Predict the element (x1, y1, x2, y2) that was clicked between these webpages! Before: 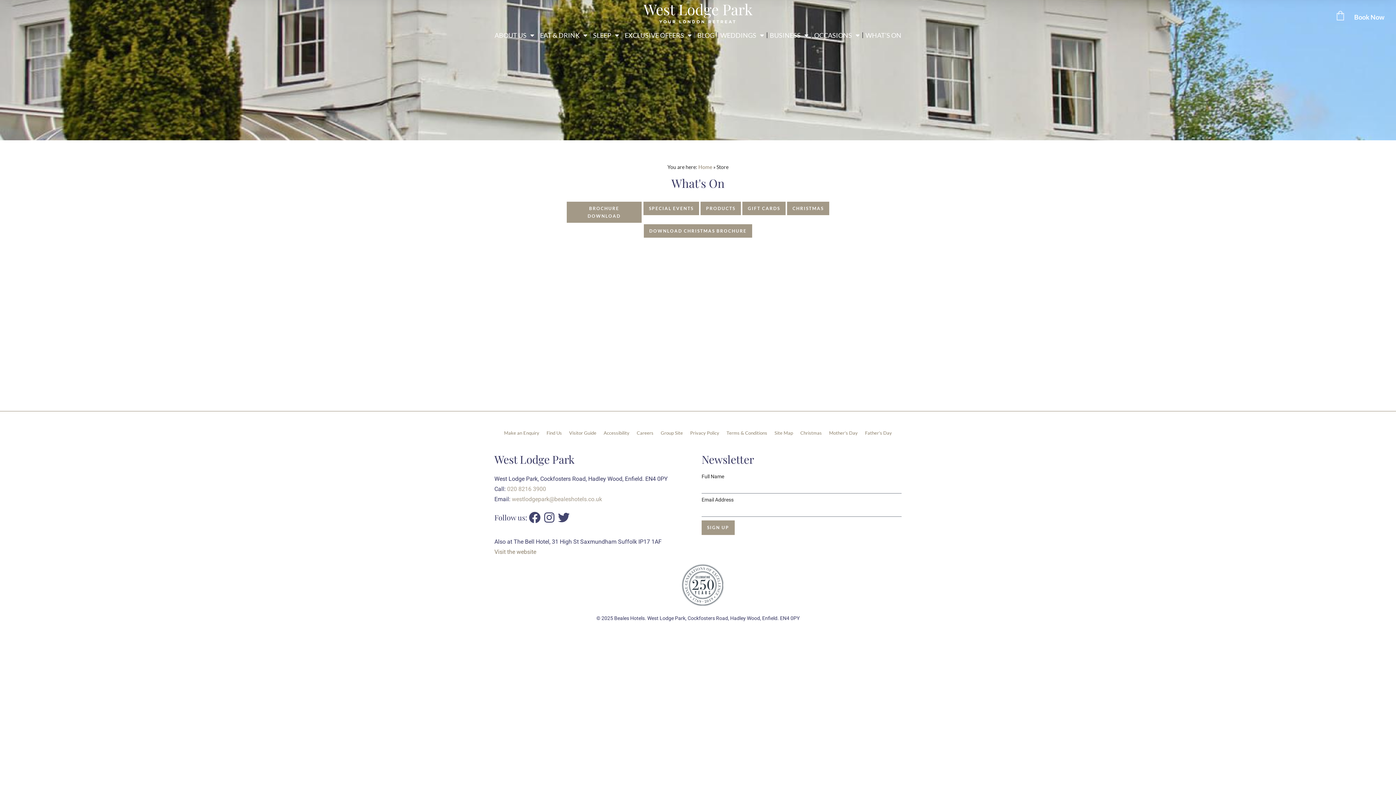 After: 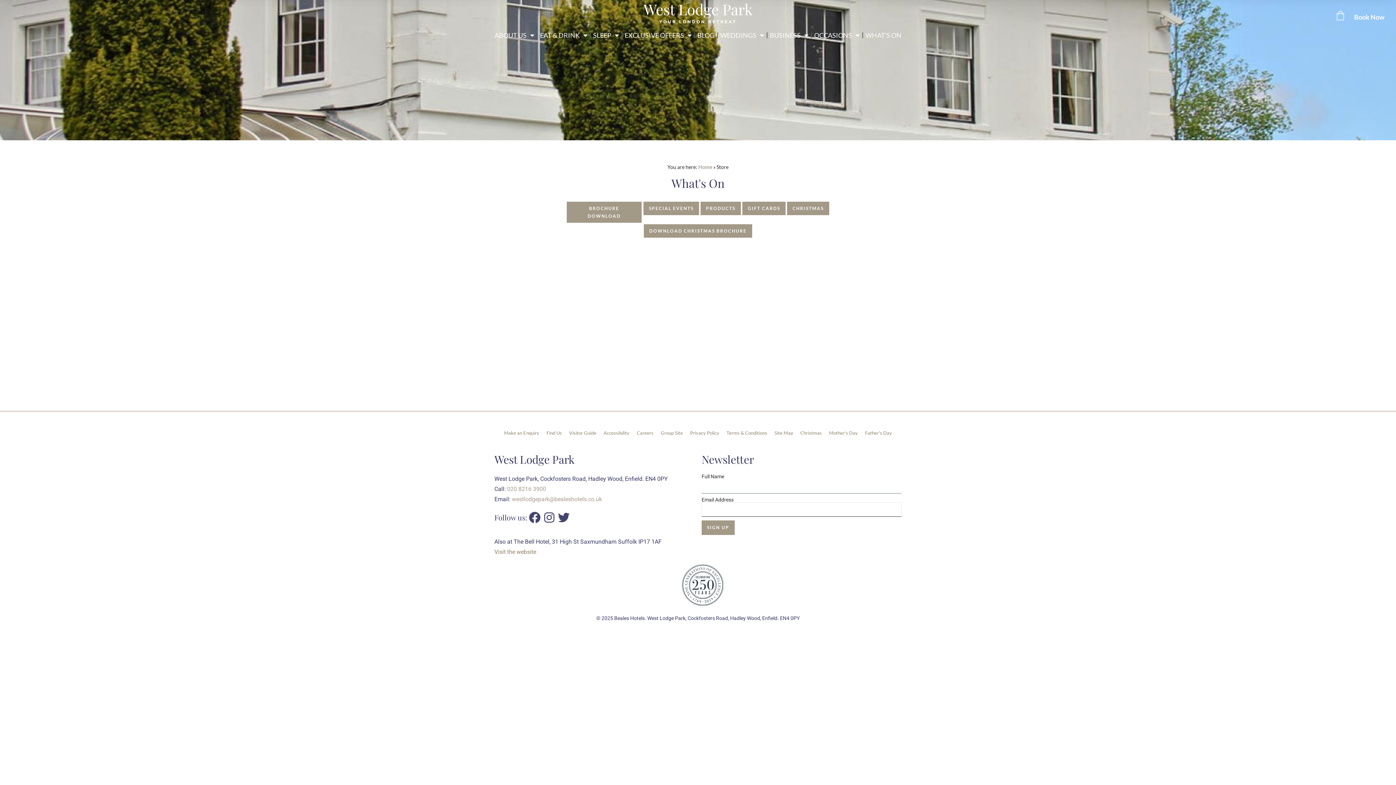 Action: bbox: (701, 520, 734, 535) label: SIGN UP